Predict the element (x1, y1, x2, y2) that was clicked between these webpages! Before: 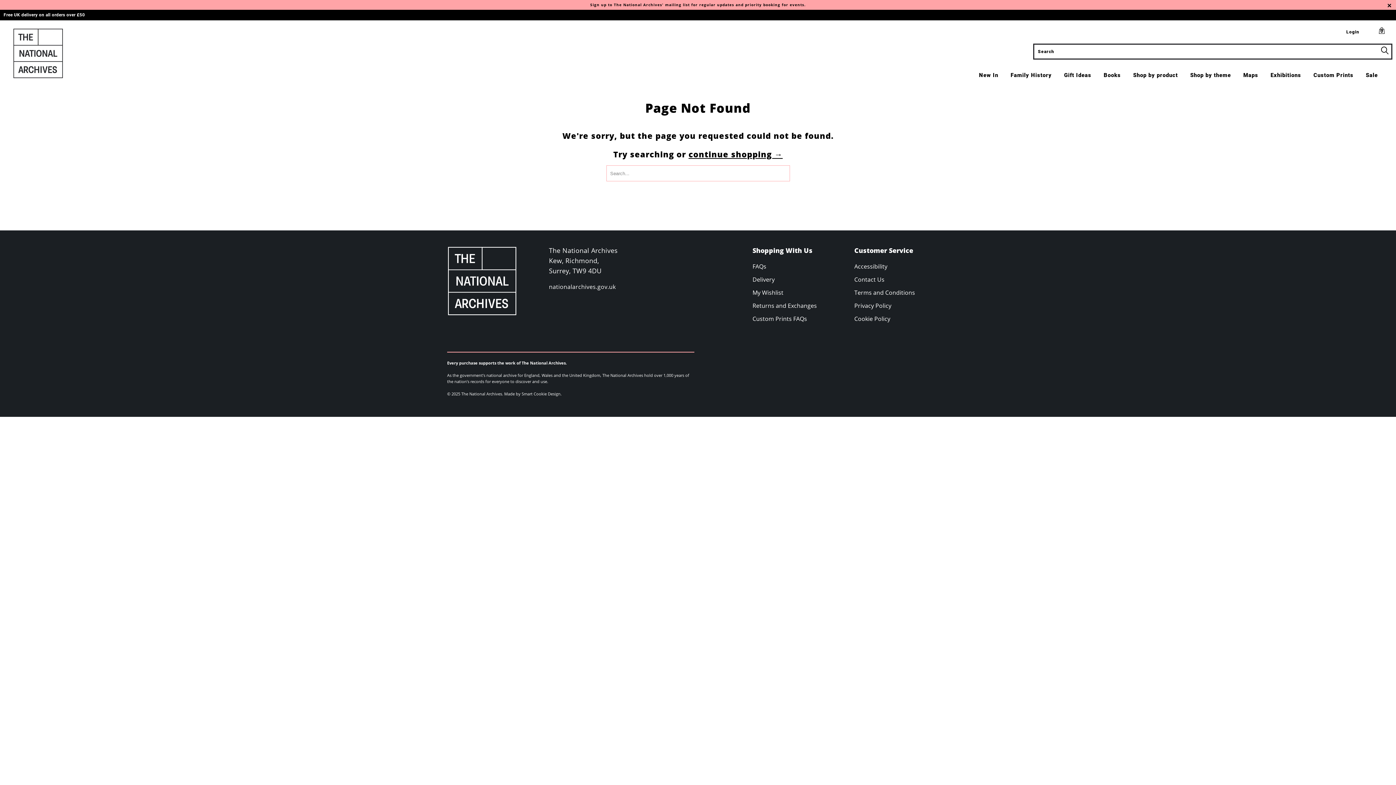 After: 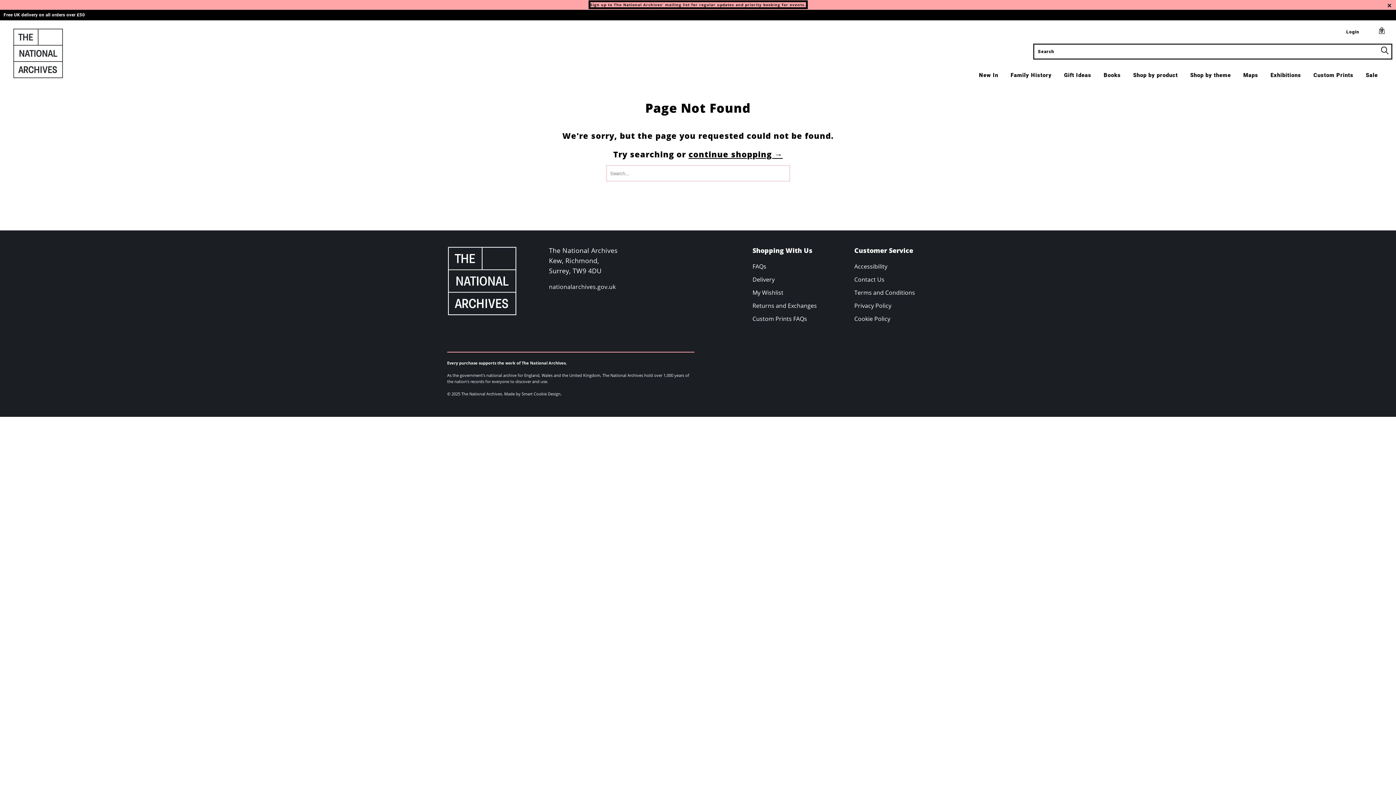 Action: label: Sign up to The National Archives' mailing list for regular updates and priority booking for events. bbox: (590, 2, 806, 7)